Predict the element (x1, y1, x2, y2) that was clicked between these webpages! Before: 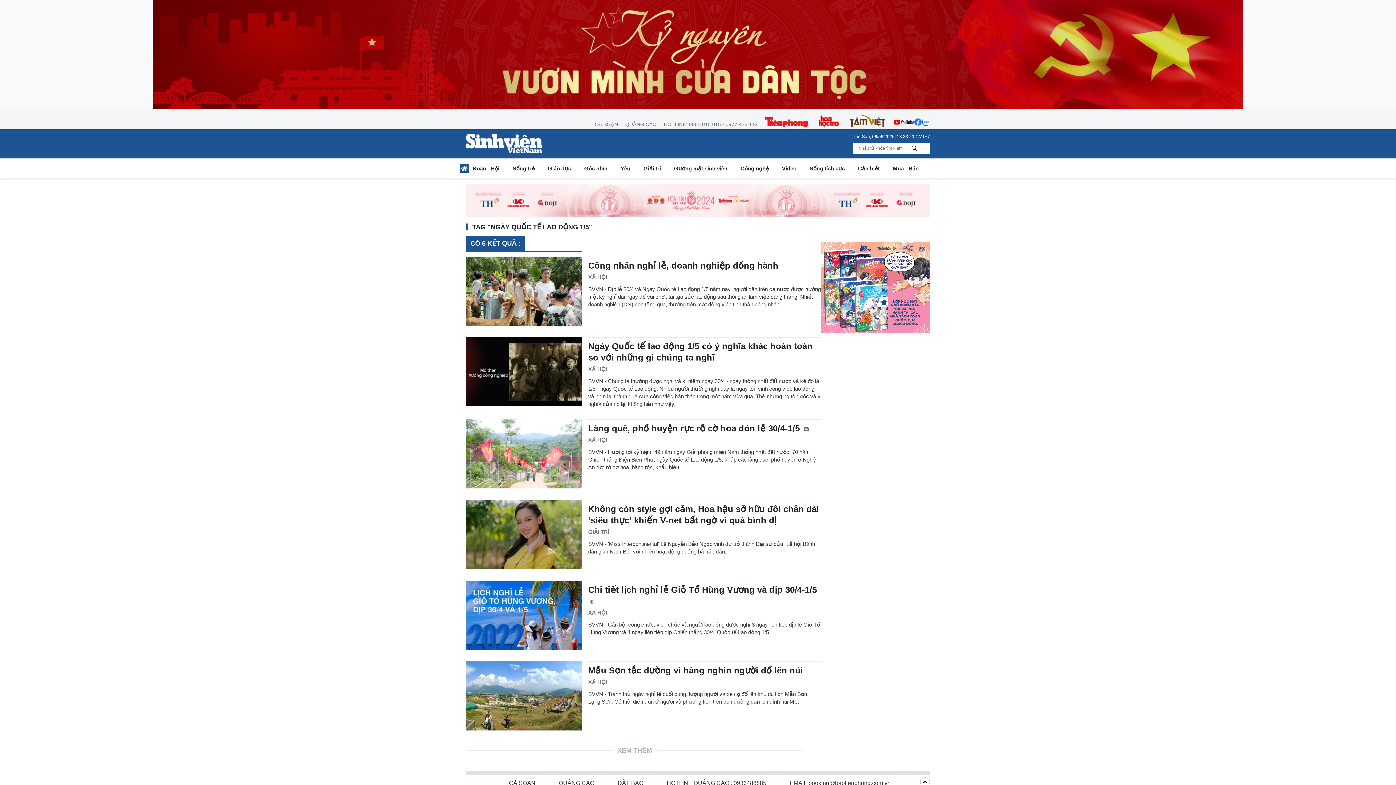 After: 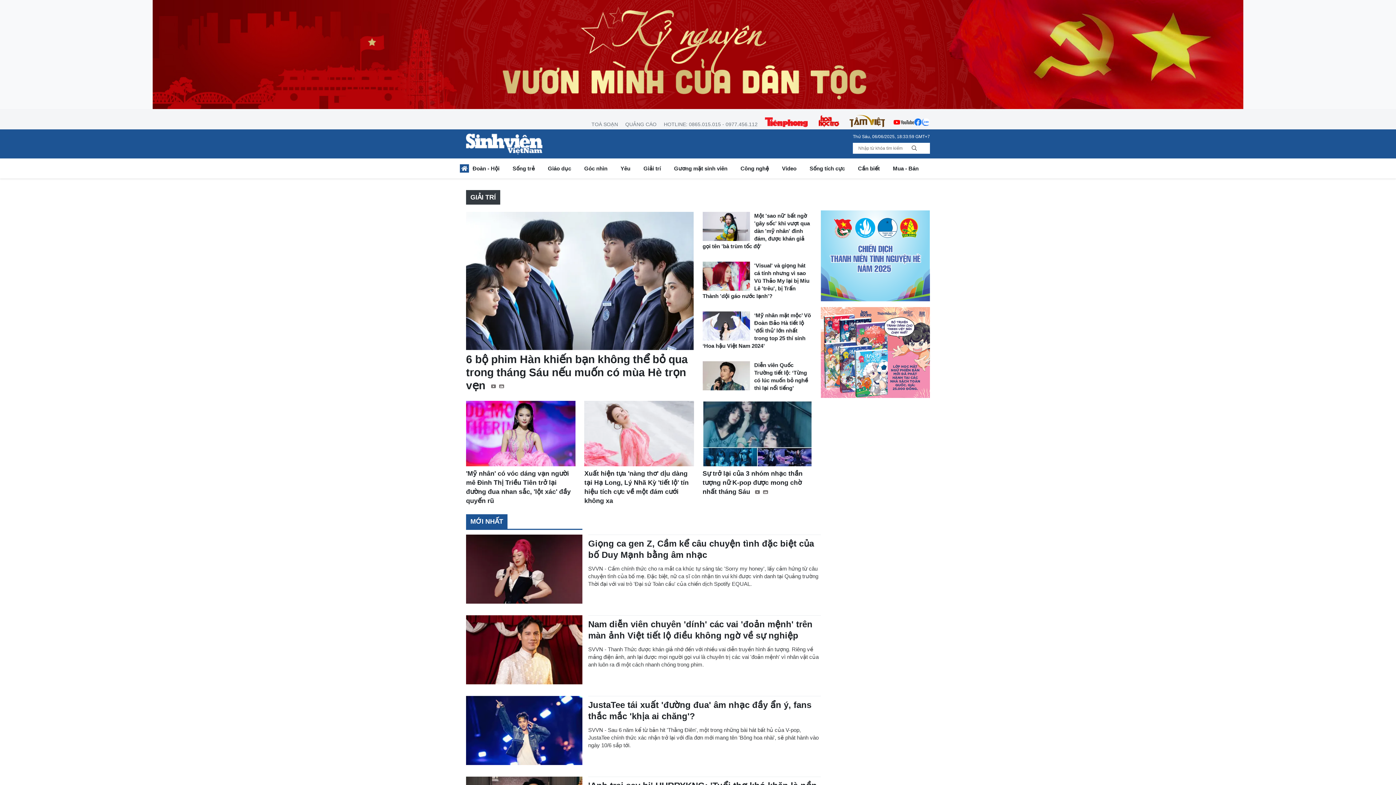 Action: bbox: (588, 528, 609, 535) label: GIẢI TRÍ